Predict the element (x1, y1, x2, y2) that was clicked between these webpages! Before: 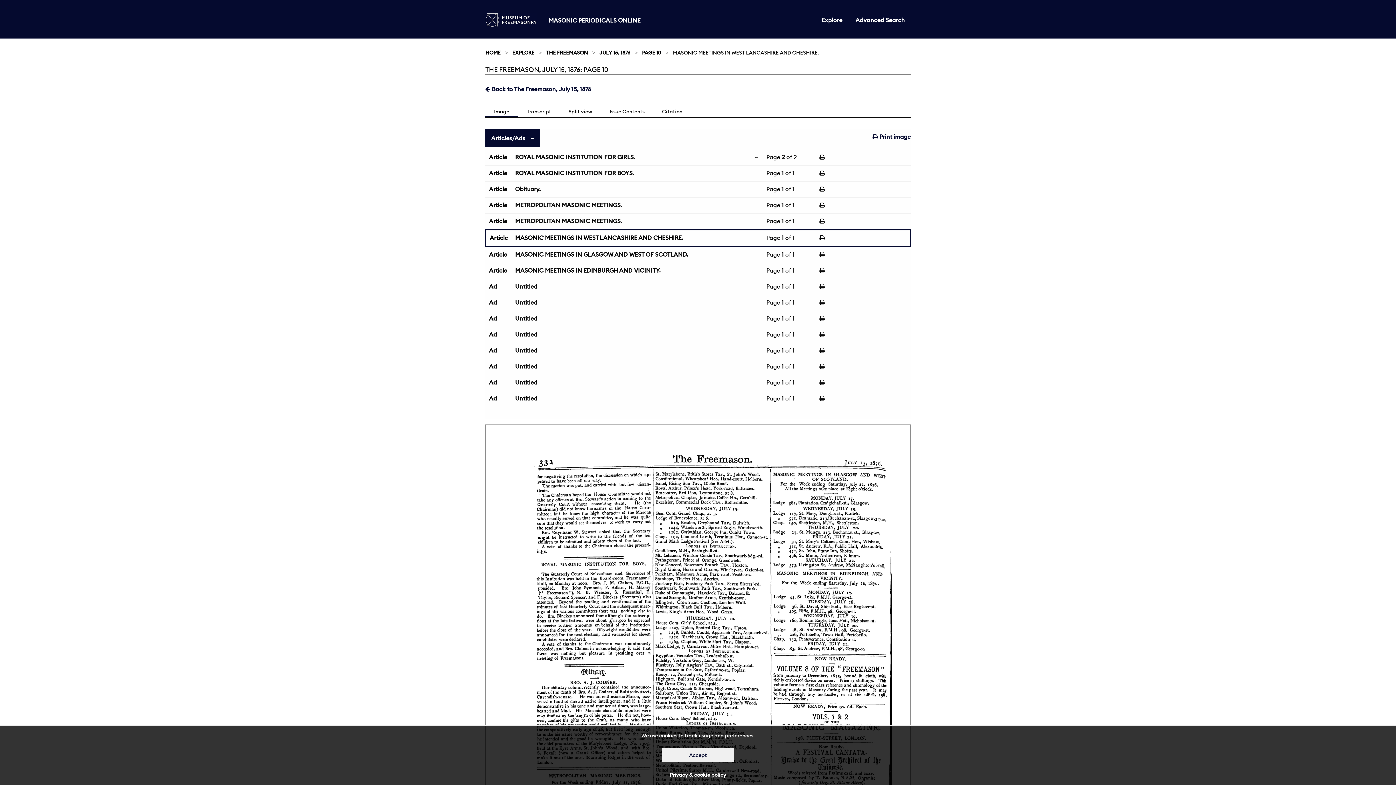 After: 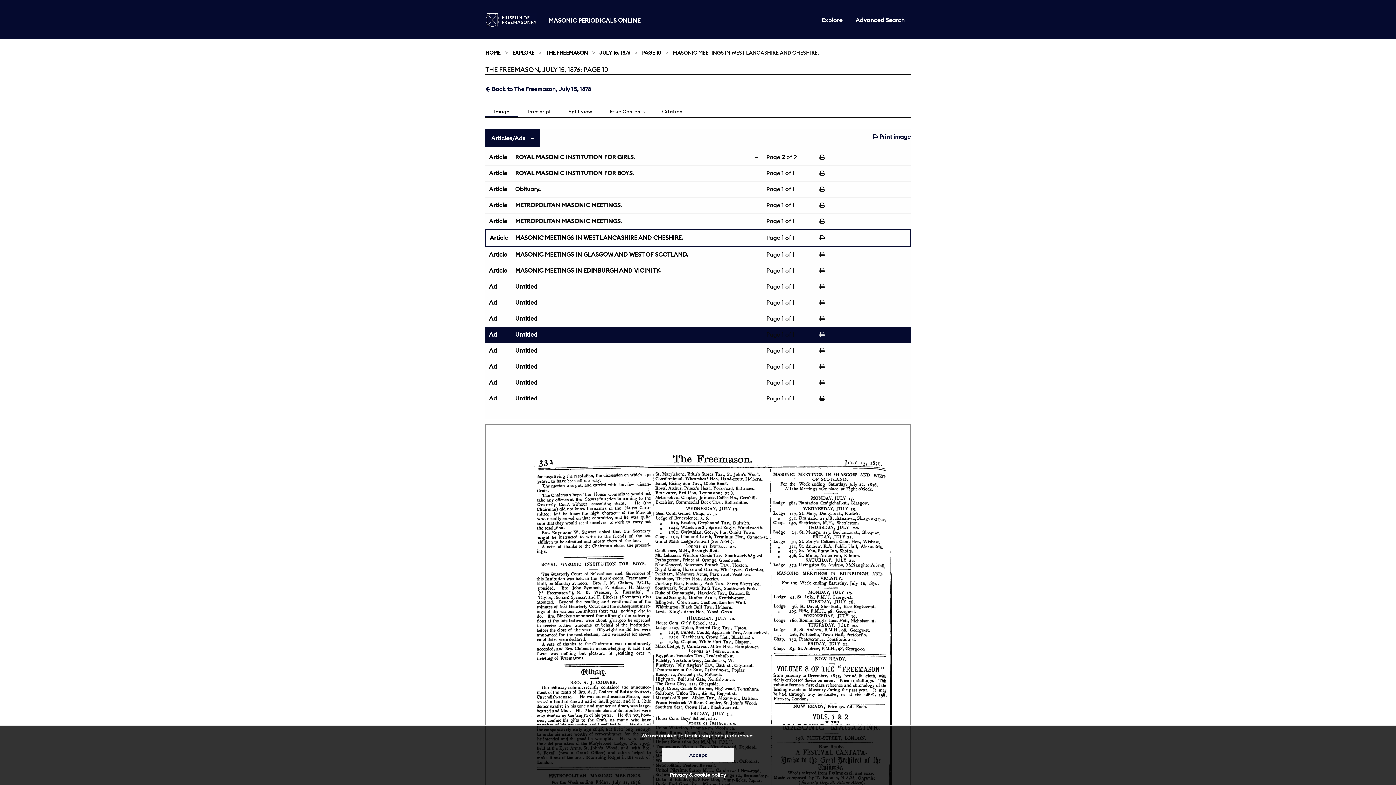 Action: bbox: (819, 330, 906, 338)